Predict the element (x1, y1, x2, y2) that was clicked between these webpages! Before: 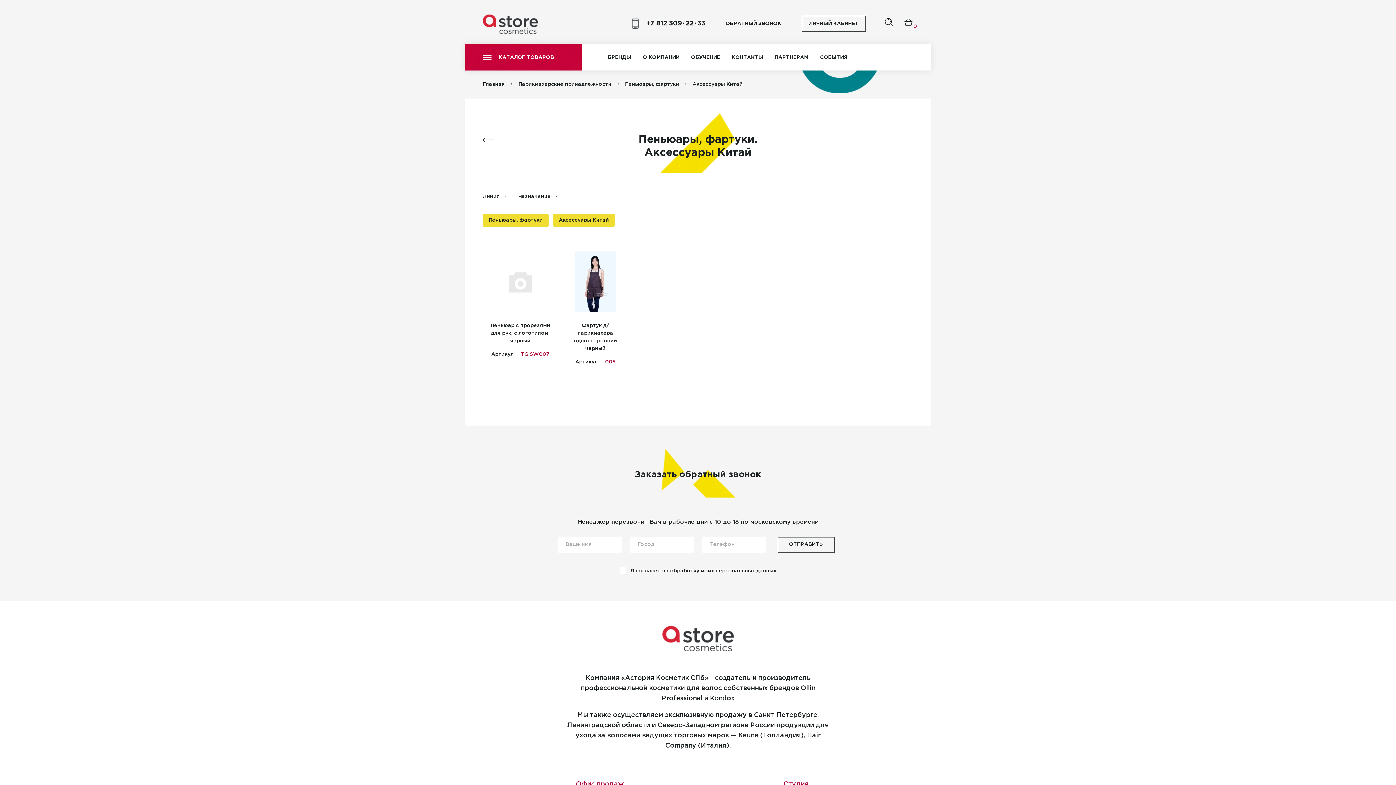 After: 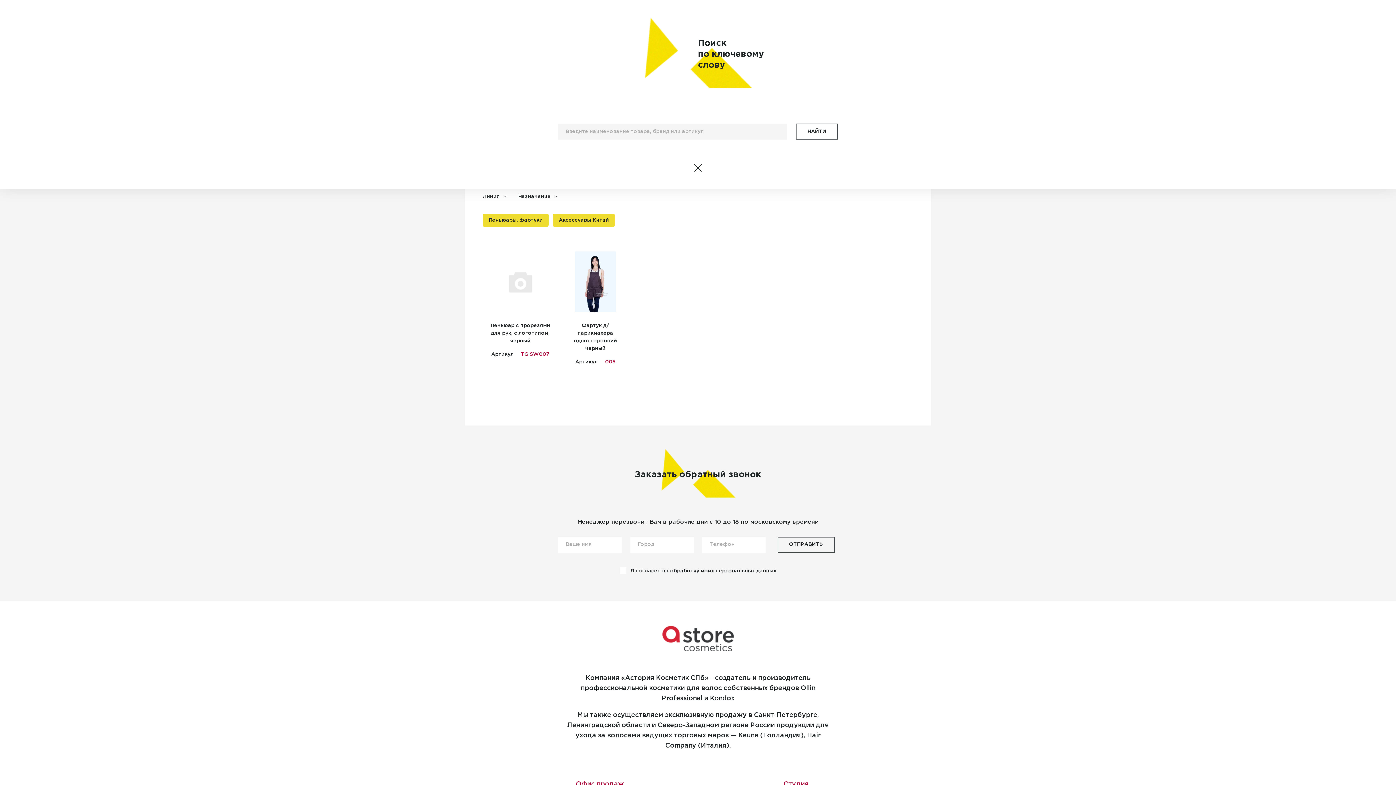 Action: bbox: (885, 18, 893, 29)